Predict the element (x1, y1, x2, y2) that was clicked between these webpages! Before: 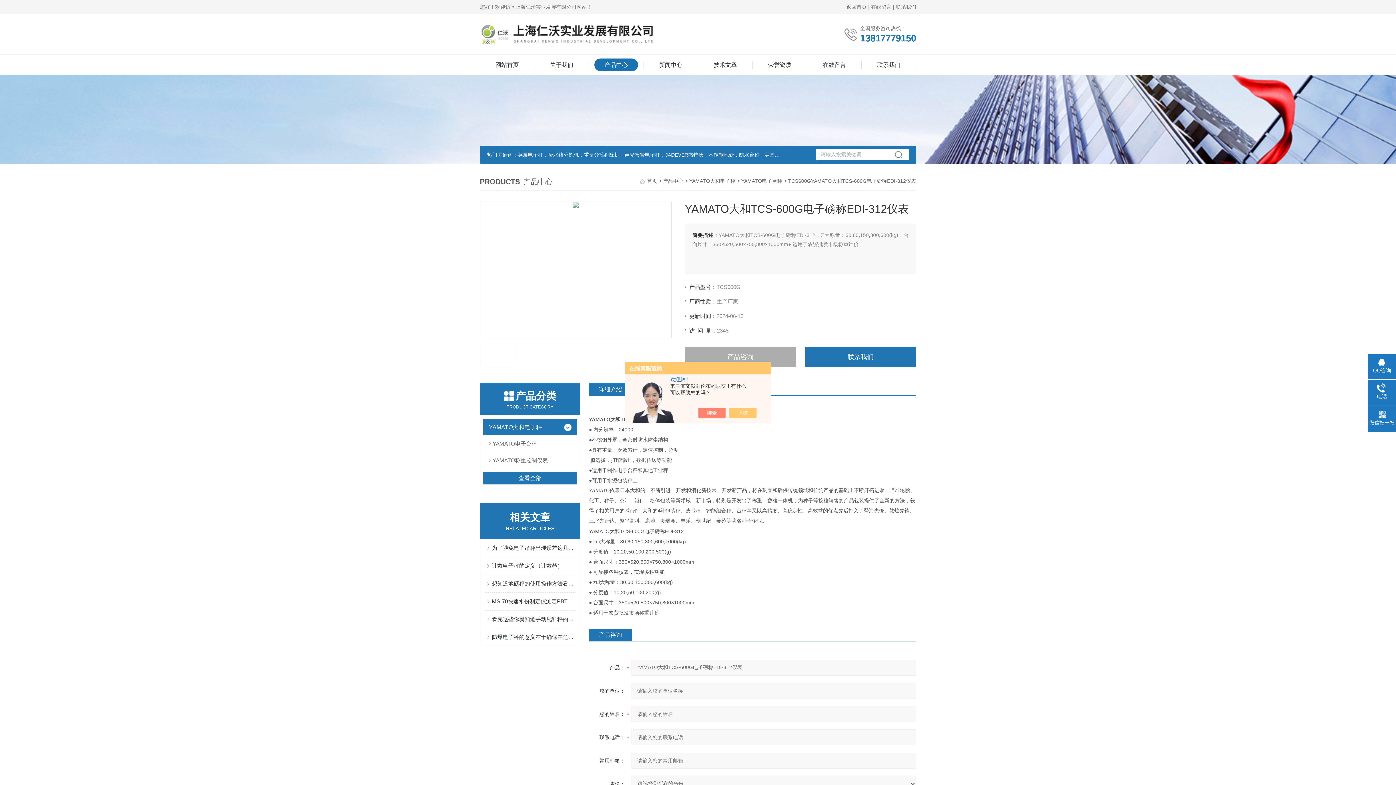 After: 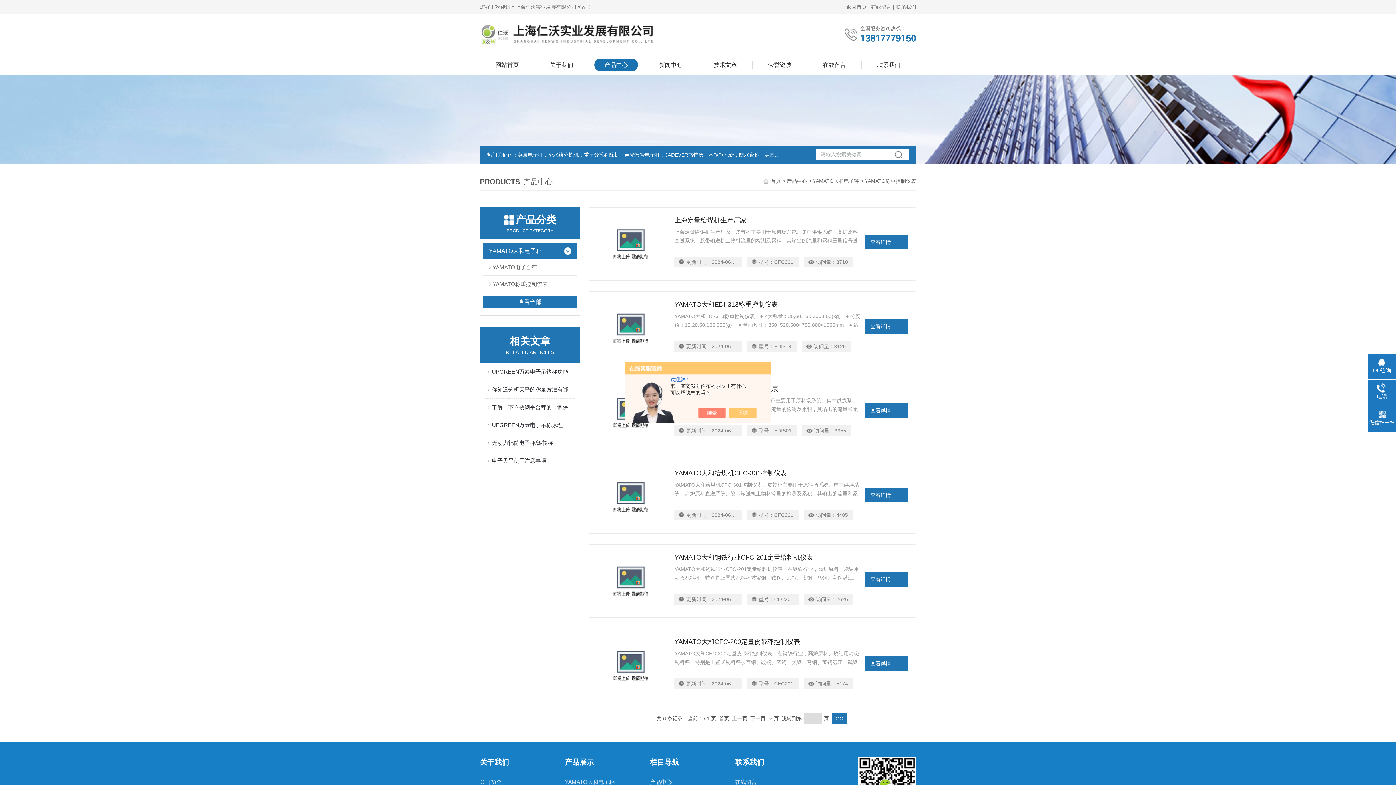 Action: bbox: (483, 452, 576, 468) label: YAMATO称重控制仪表